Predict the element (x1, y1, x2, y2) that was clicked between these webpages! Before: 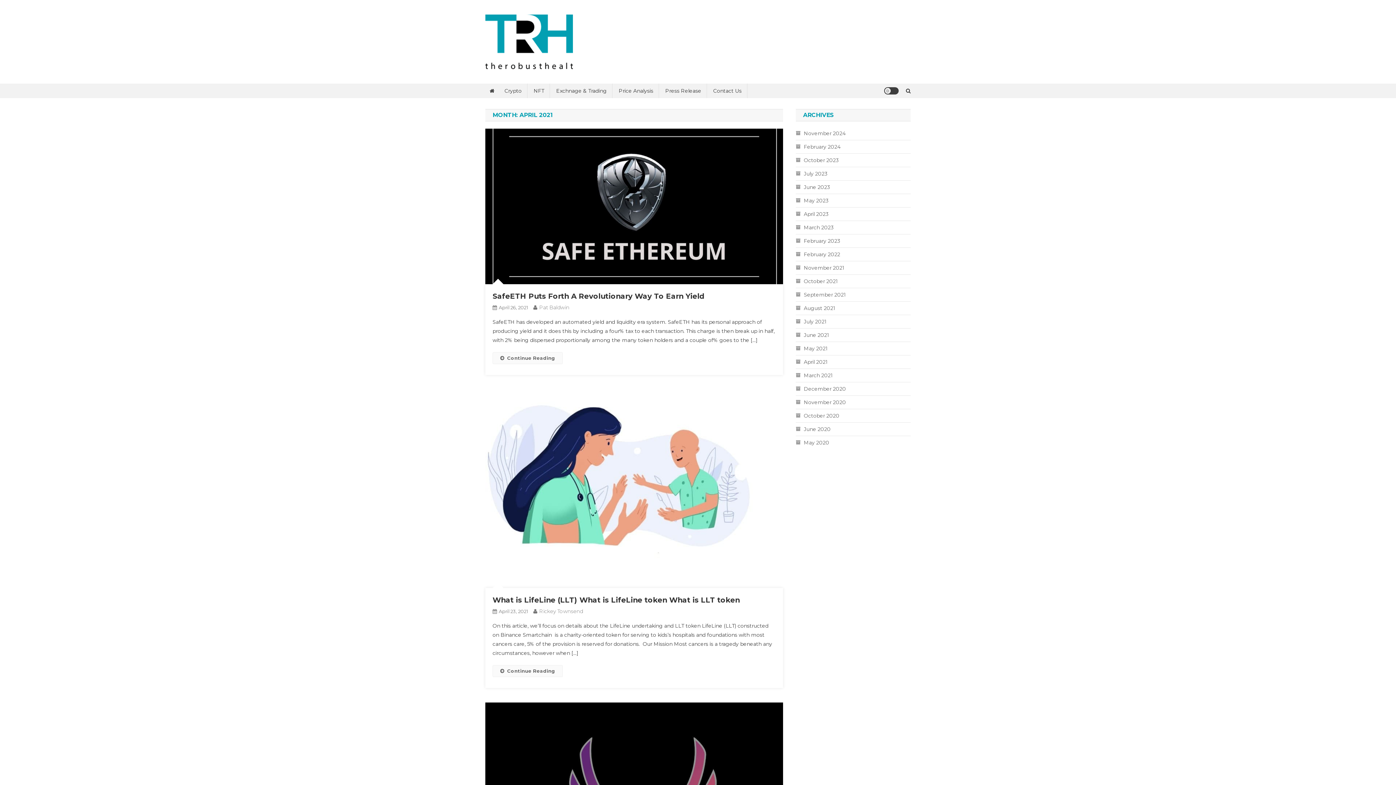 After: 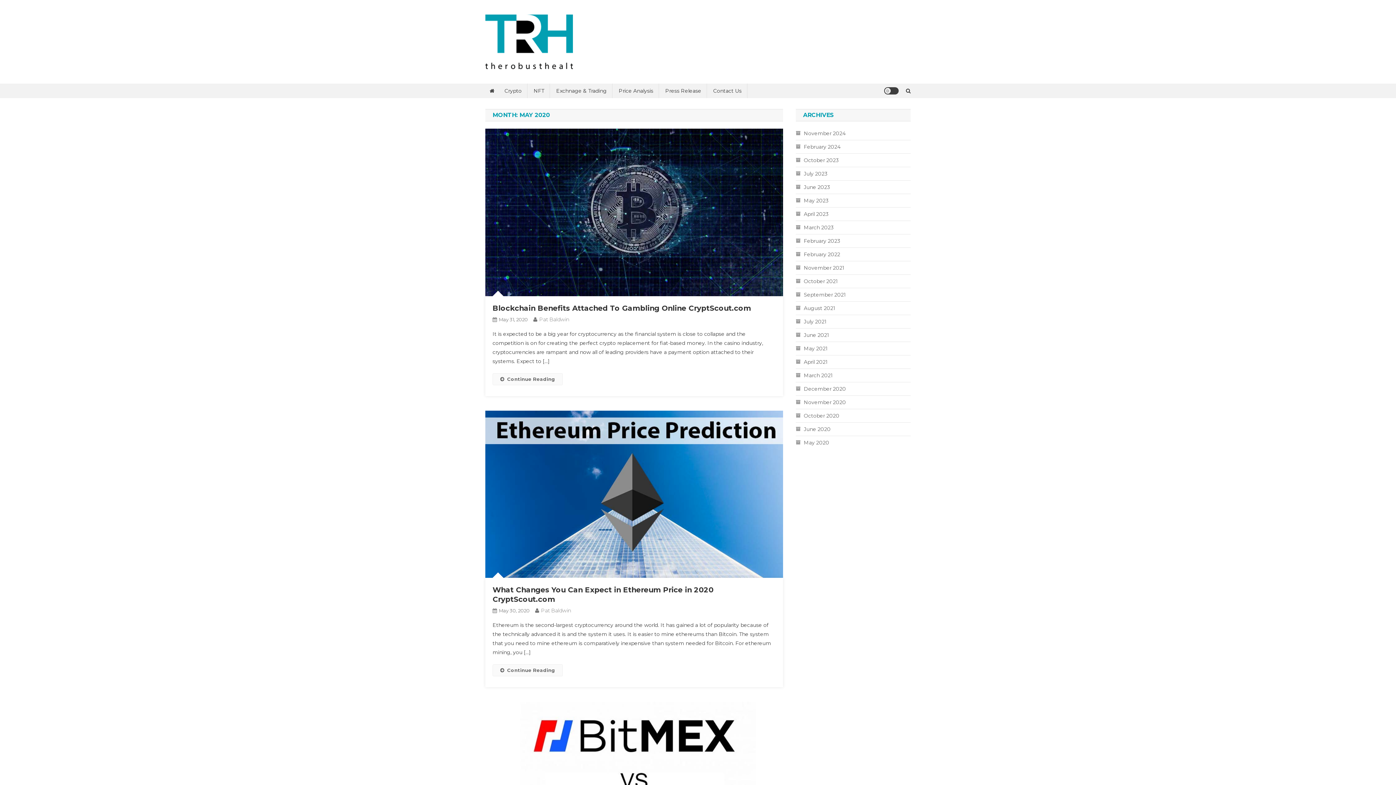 Action: bbox: (796, 438, 829, 447) label: May 2020